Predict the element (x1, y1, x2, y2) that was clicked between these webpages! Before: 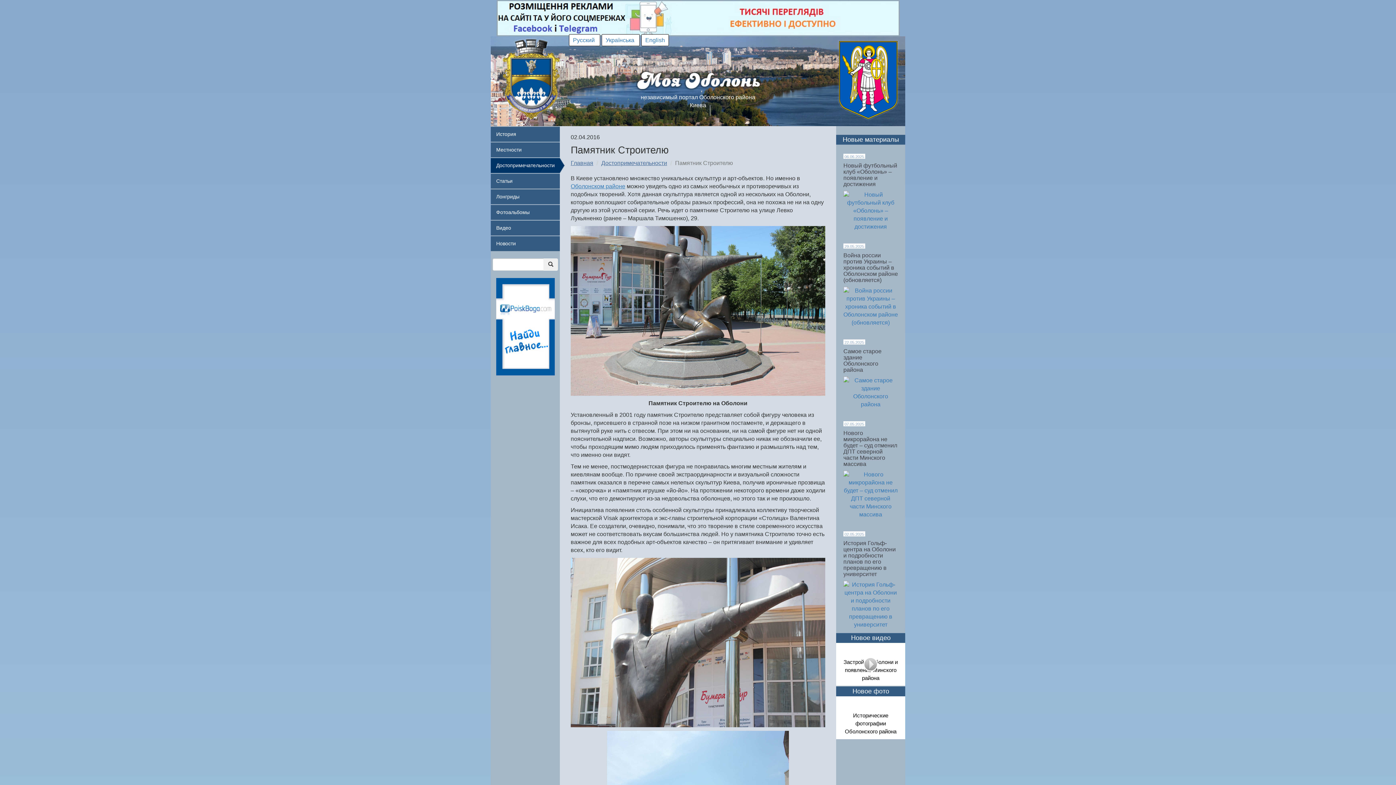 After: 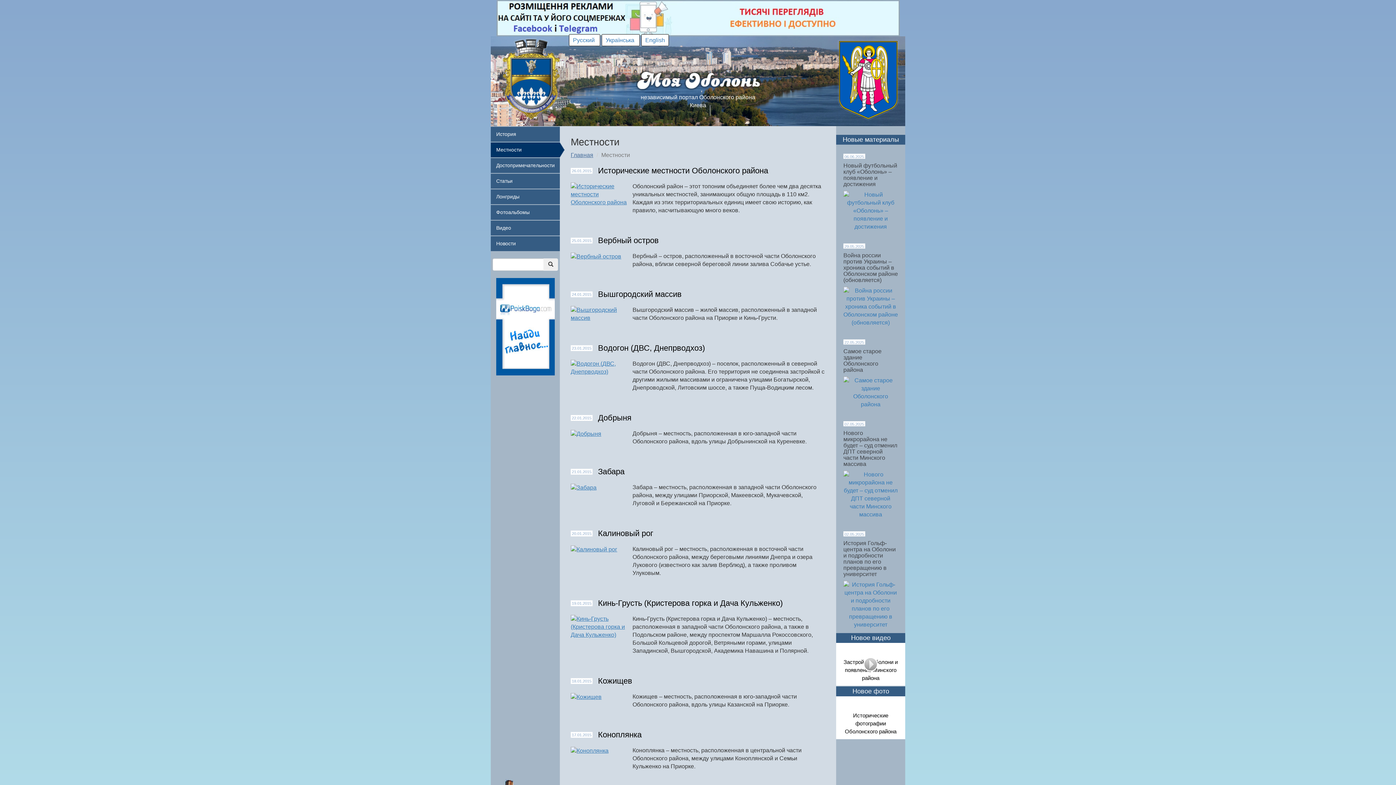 Action: label: Местности bbox: (490, 142, 560, 157)